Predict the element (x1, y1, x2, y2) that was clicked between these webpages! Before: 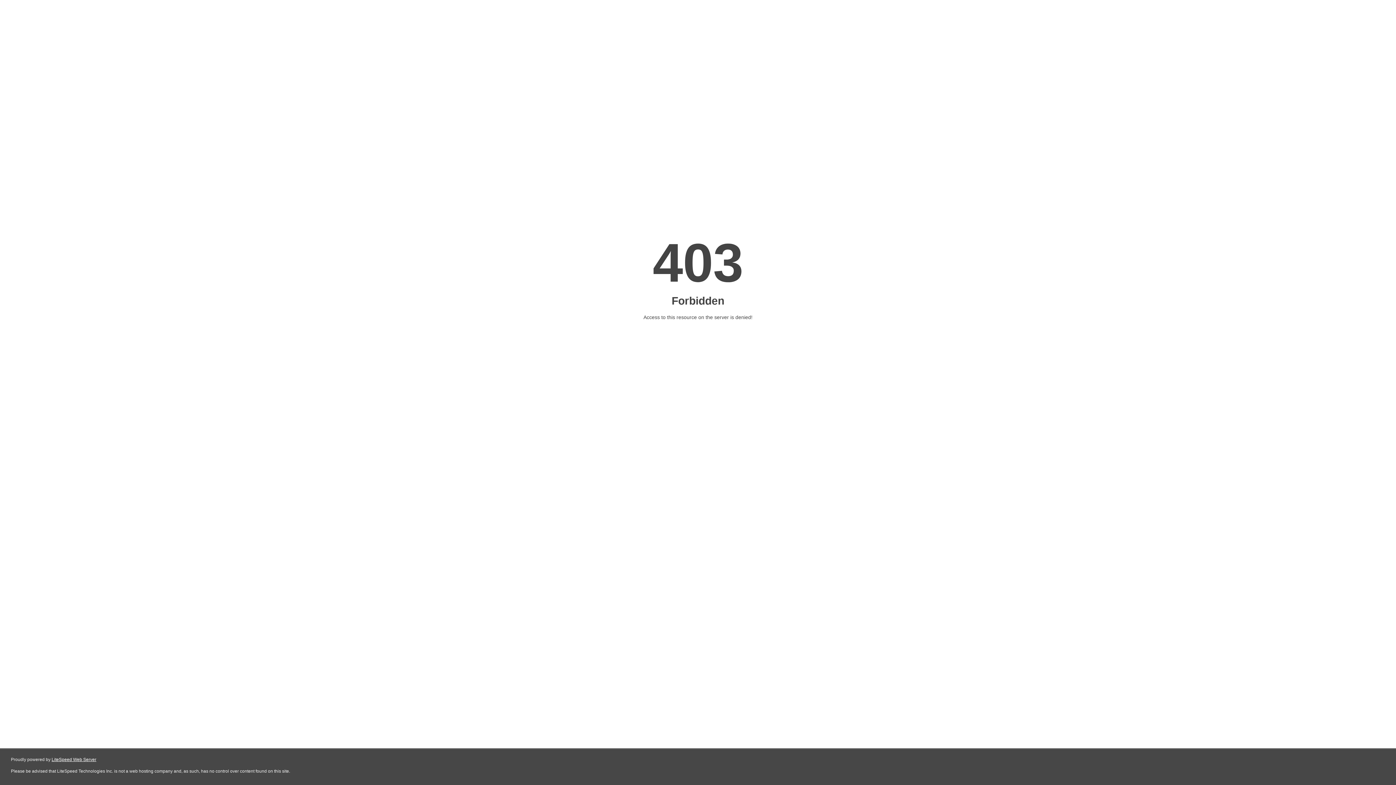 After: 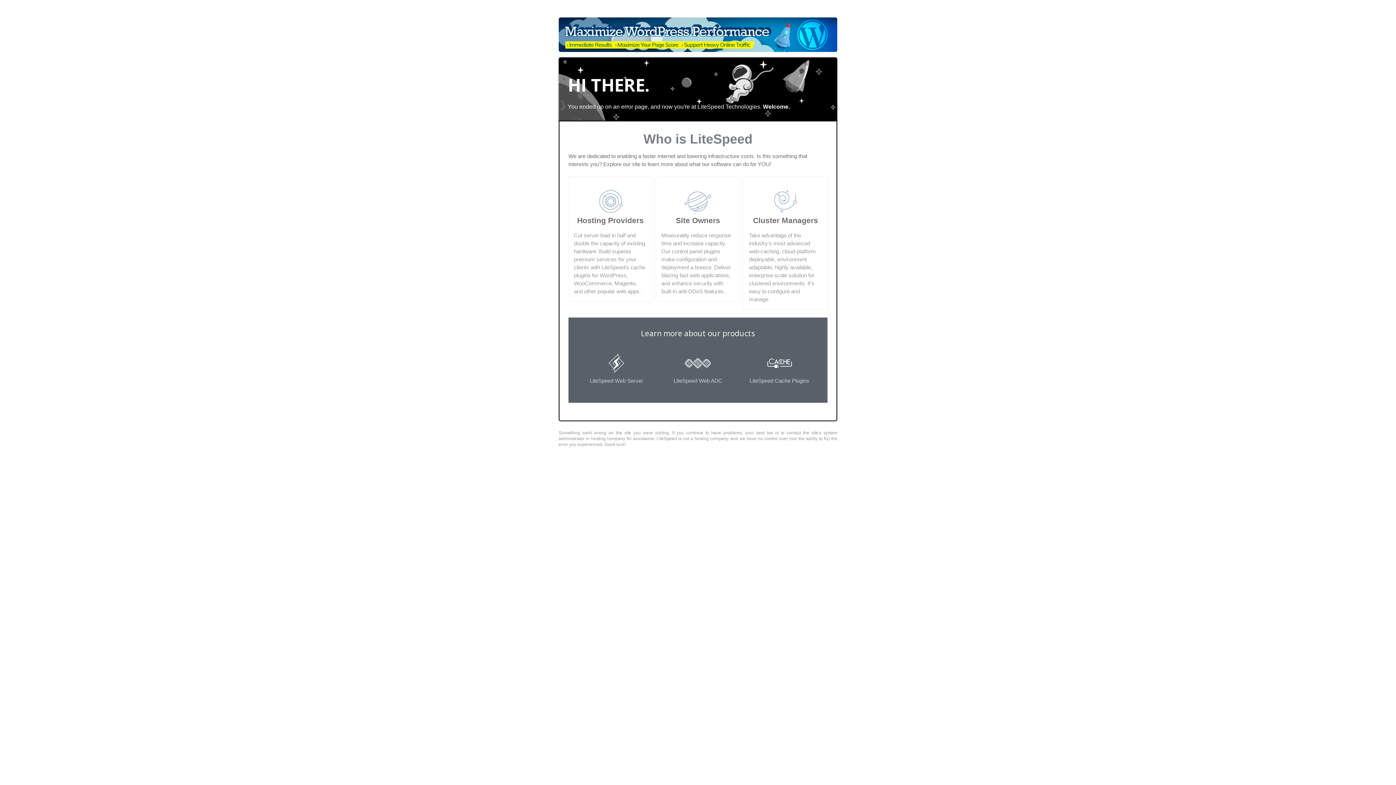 Action: label: LiteSpeed Web Server bbox: (51, 757, 96, 762)